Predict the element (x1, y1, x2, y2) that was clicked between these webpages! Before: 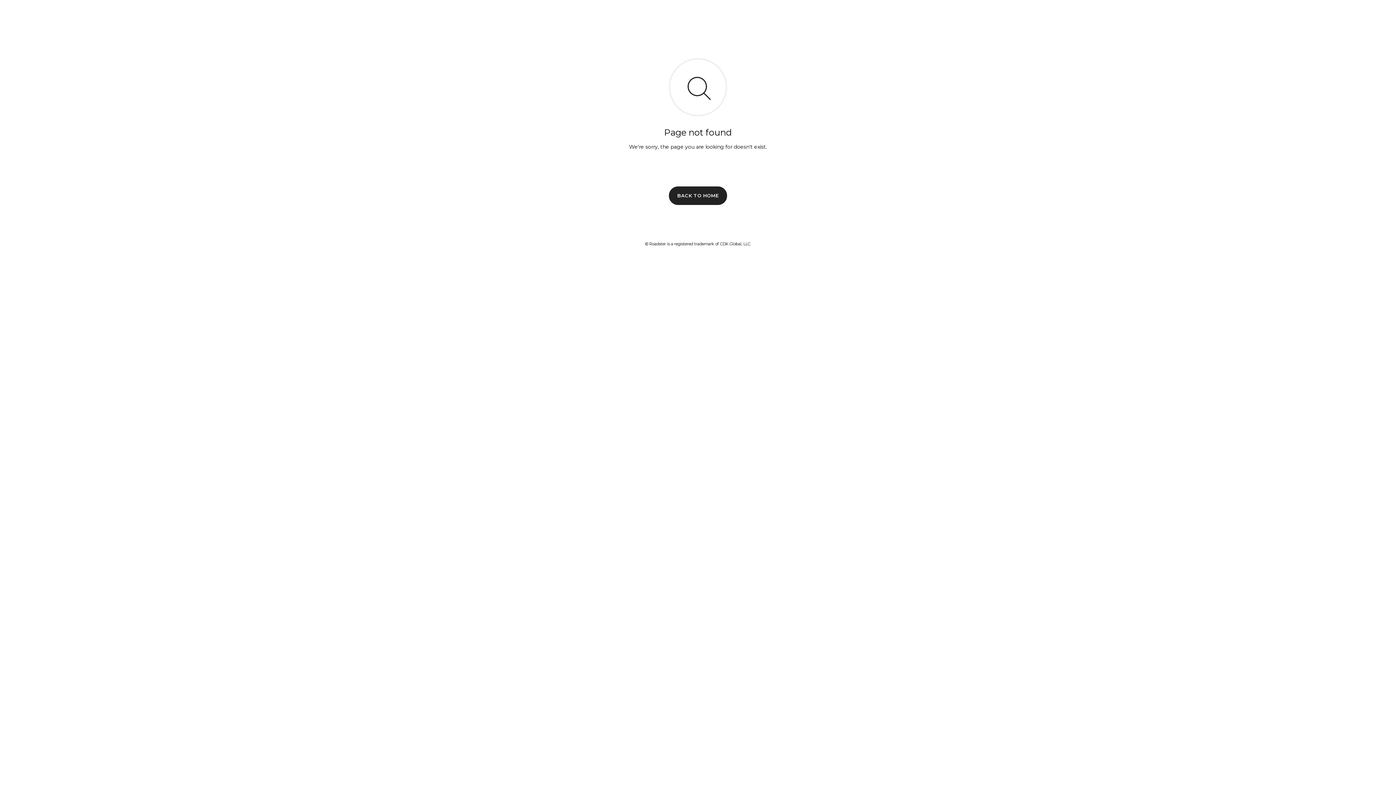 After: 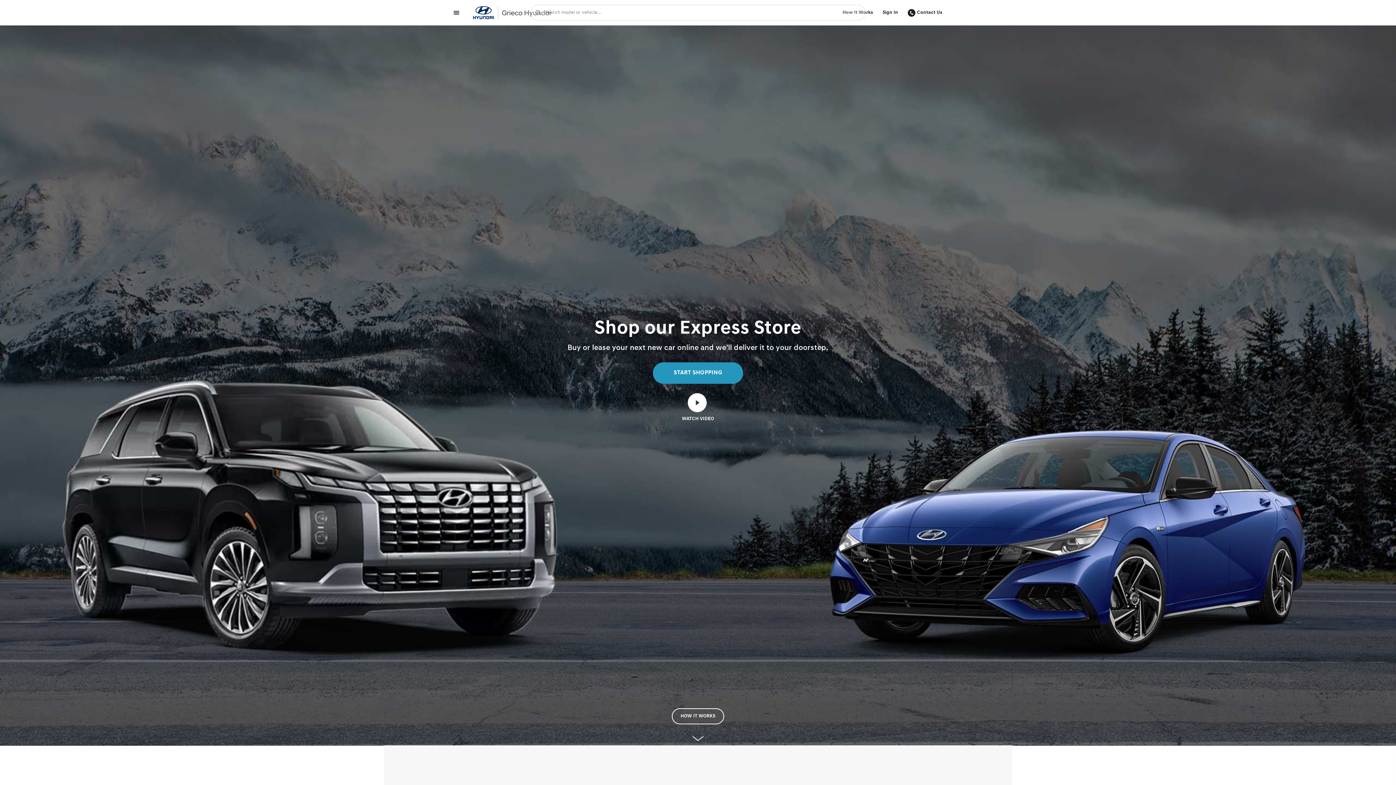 Action: label: BACK TO HOME bbox: (669, 186, 727, 204)